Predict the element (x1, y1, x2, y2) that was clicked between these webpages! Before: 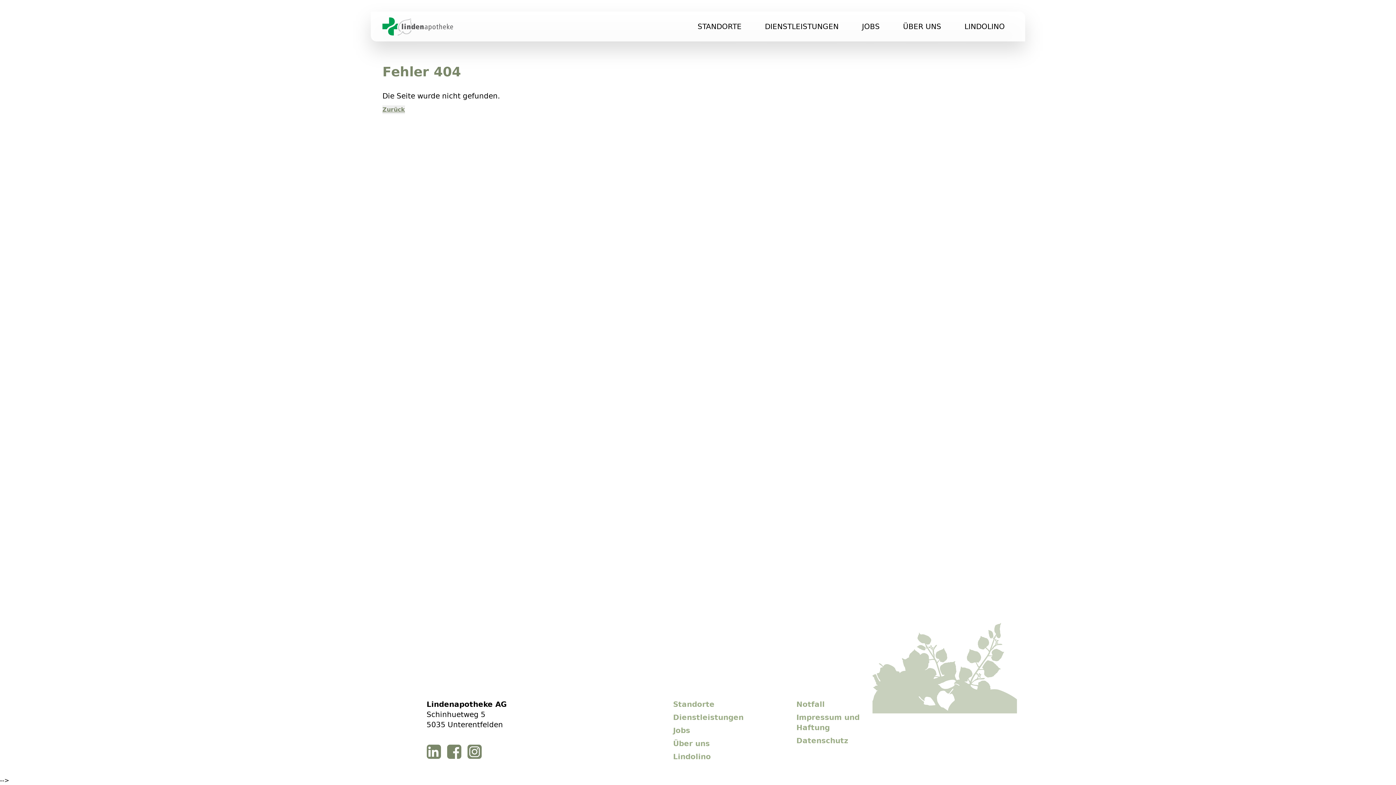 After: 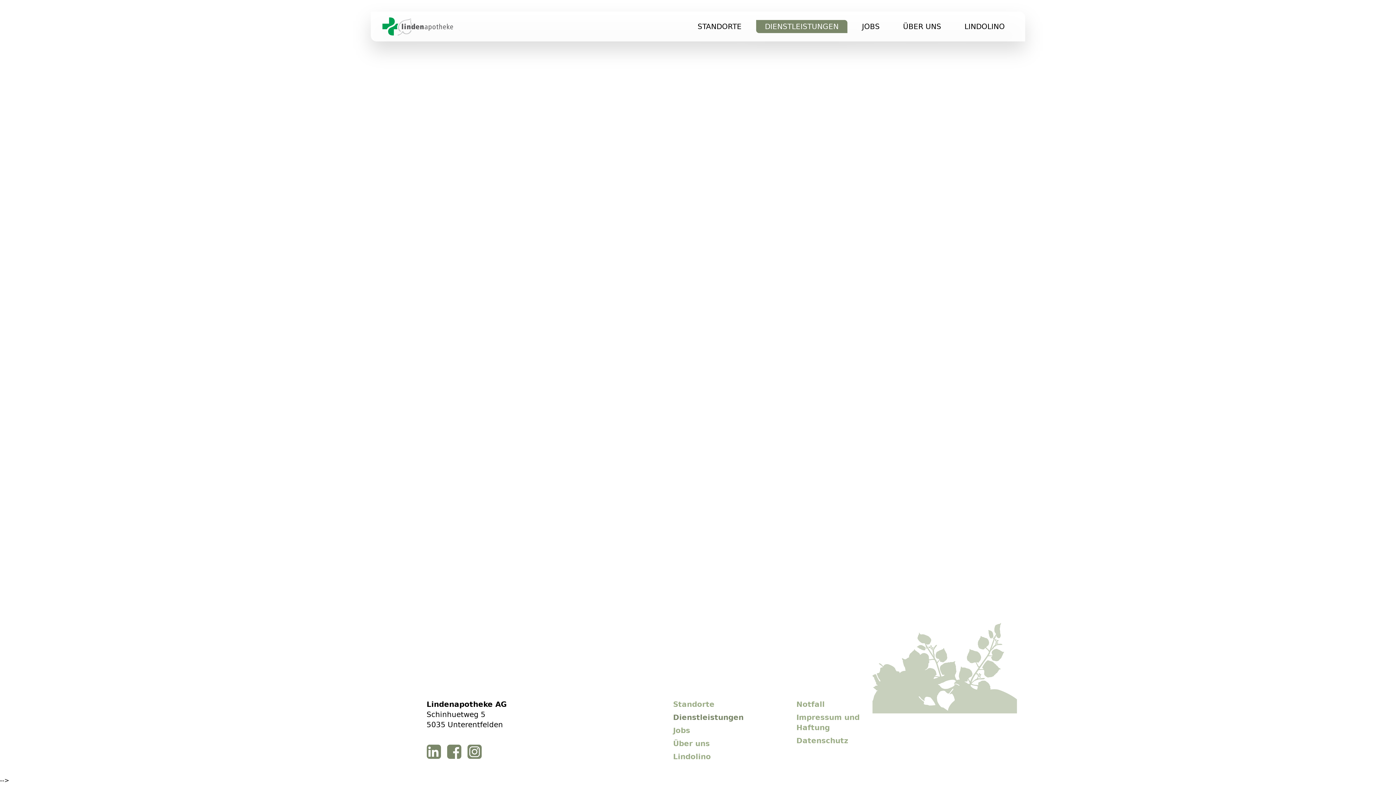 Action: label: Dienstleistungen bbox: (673, 712, 750, 722)